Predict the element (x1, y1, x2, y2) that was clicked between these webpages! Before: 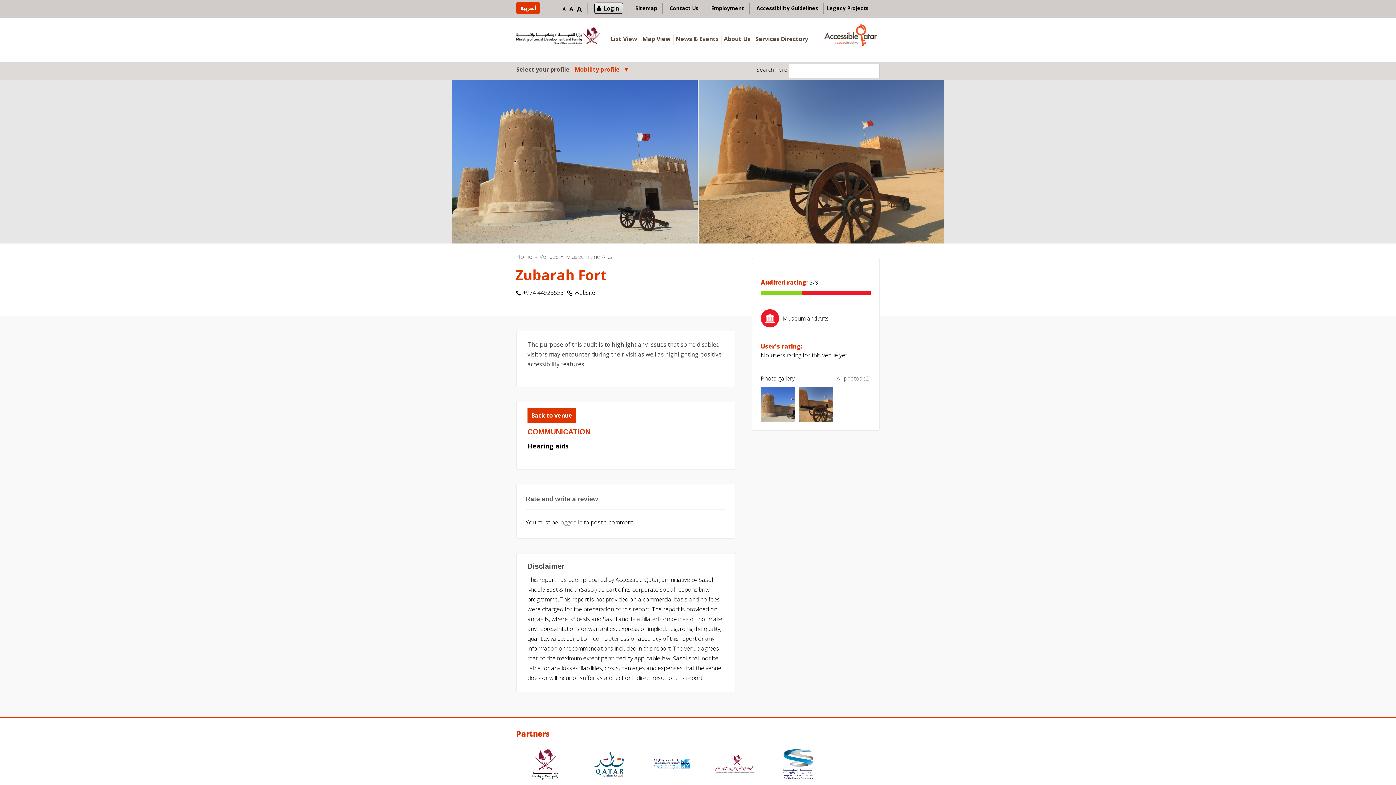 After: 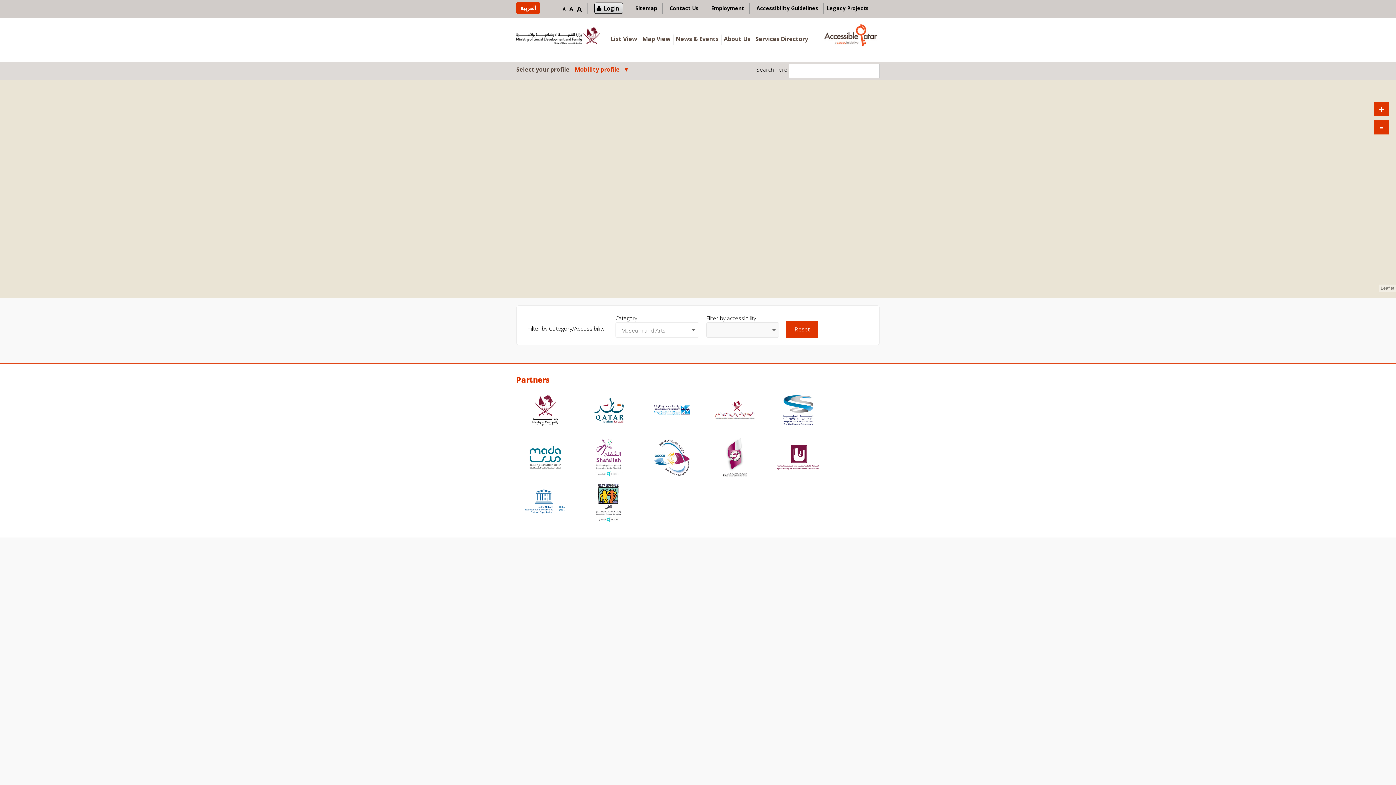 Action: bbox: (761, 309, 870, 327) label:  Museum and Arts